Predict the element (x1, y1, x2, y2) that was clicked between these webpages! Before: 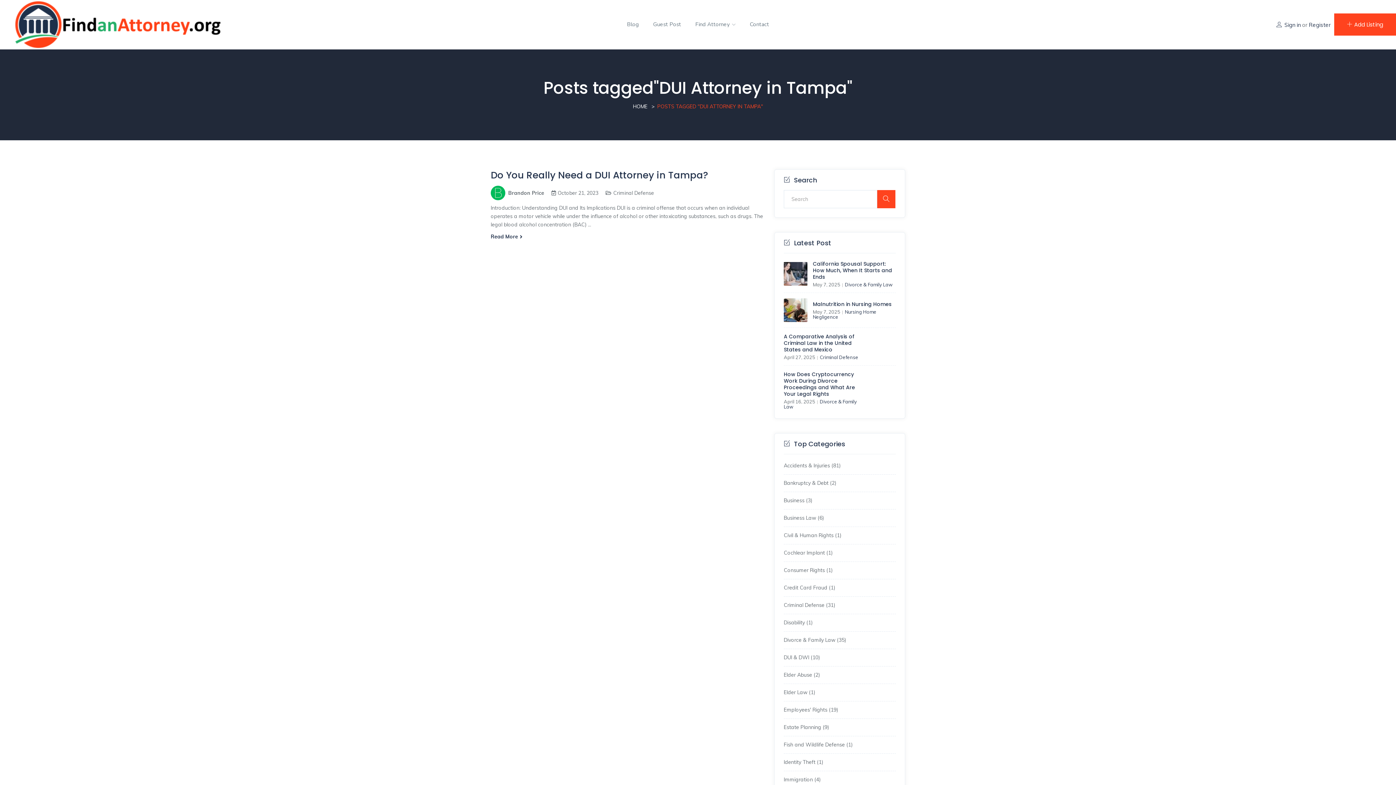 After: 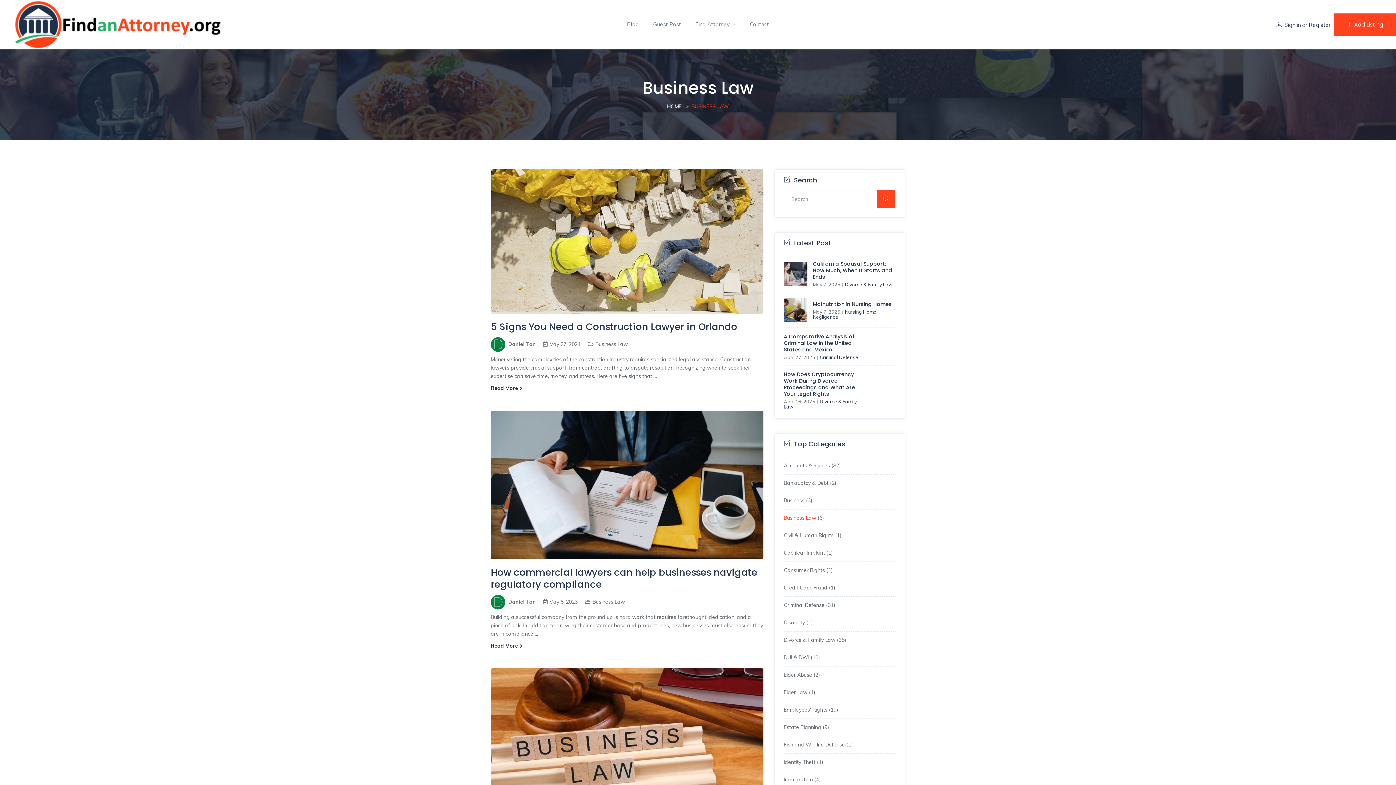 Action: label: Business Law bbox: (784, 514, 816, 521)